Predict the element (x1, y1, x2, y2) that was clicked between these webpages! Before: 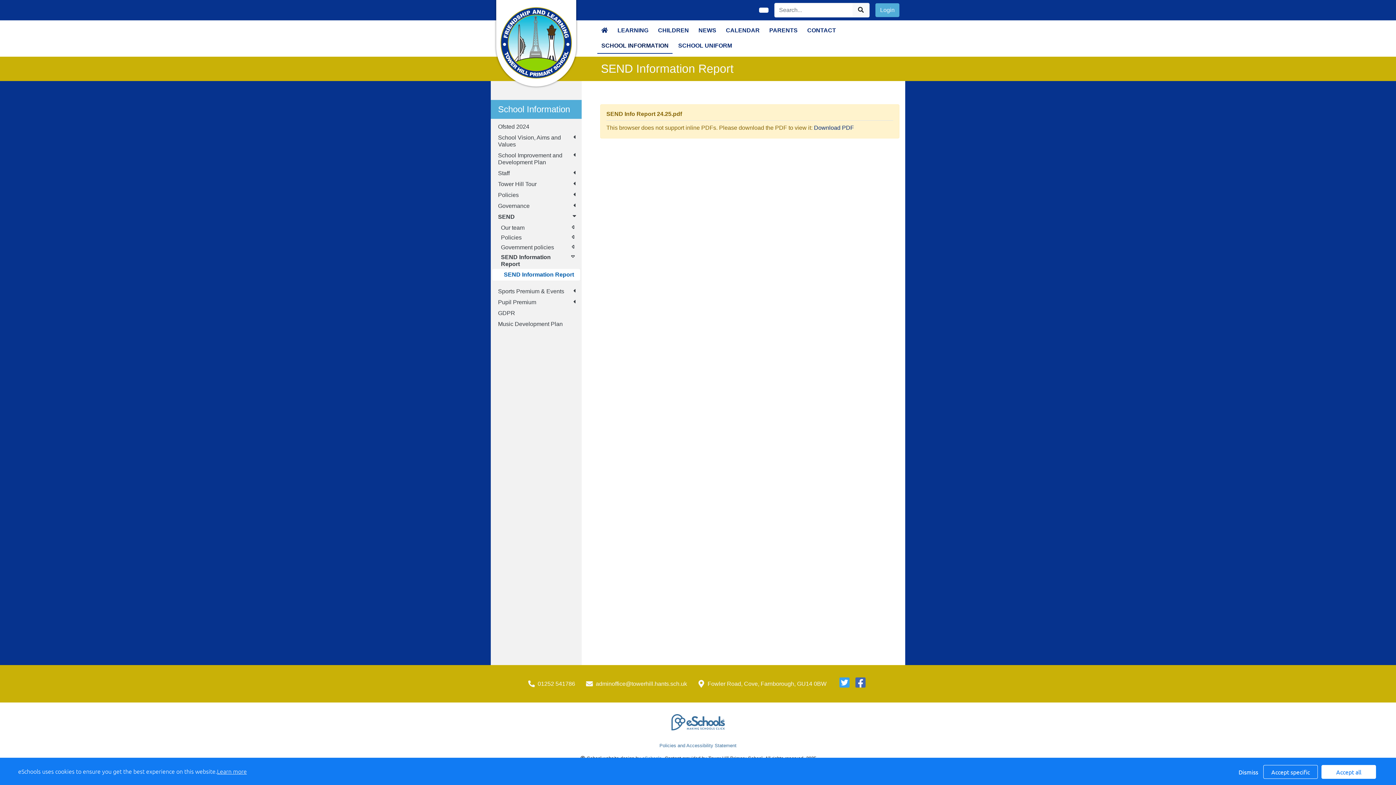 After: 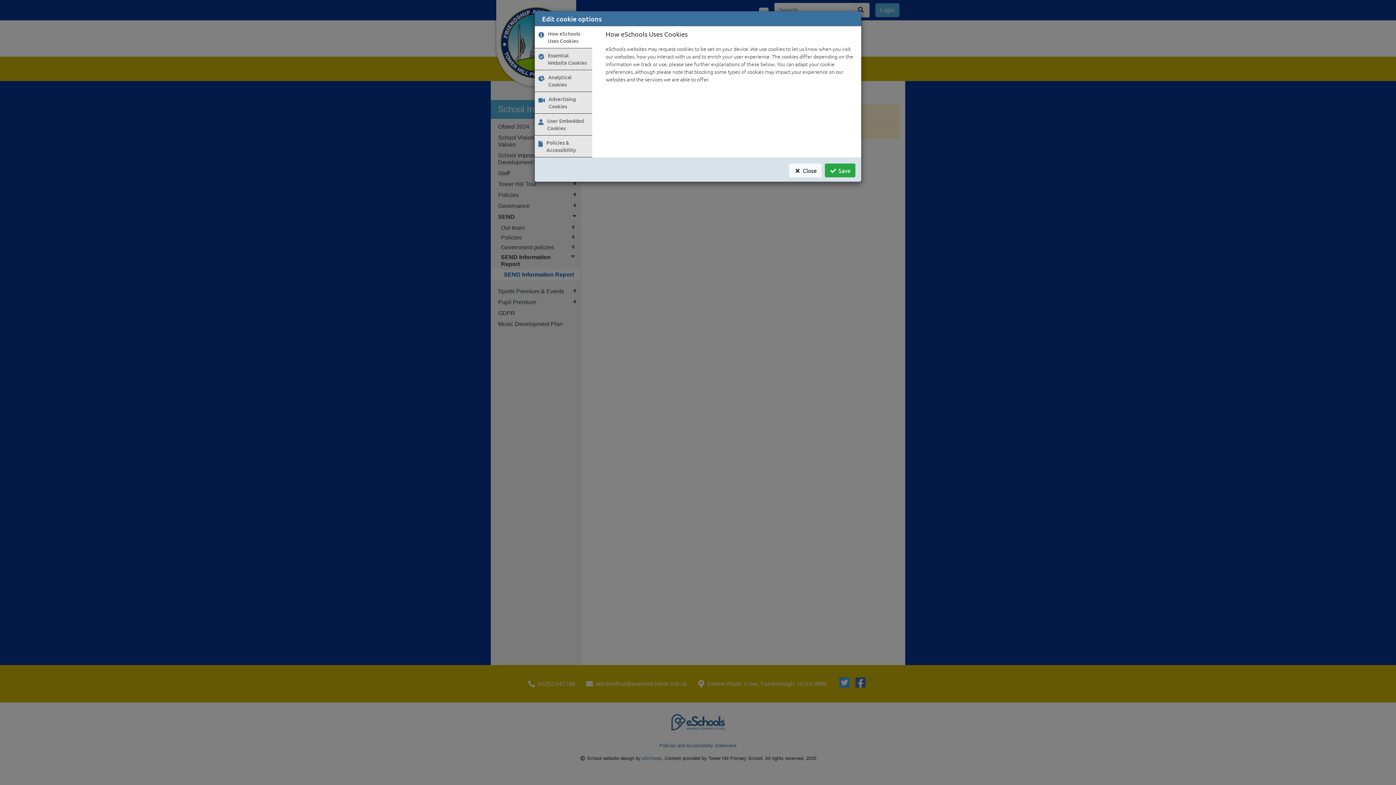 Action: label: Accept specific bbox: (1263, 765, 1318, 779)